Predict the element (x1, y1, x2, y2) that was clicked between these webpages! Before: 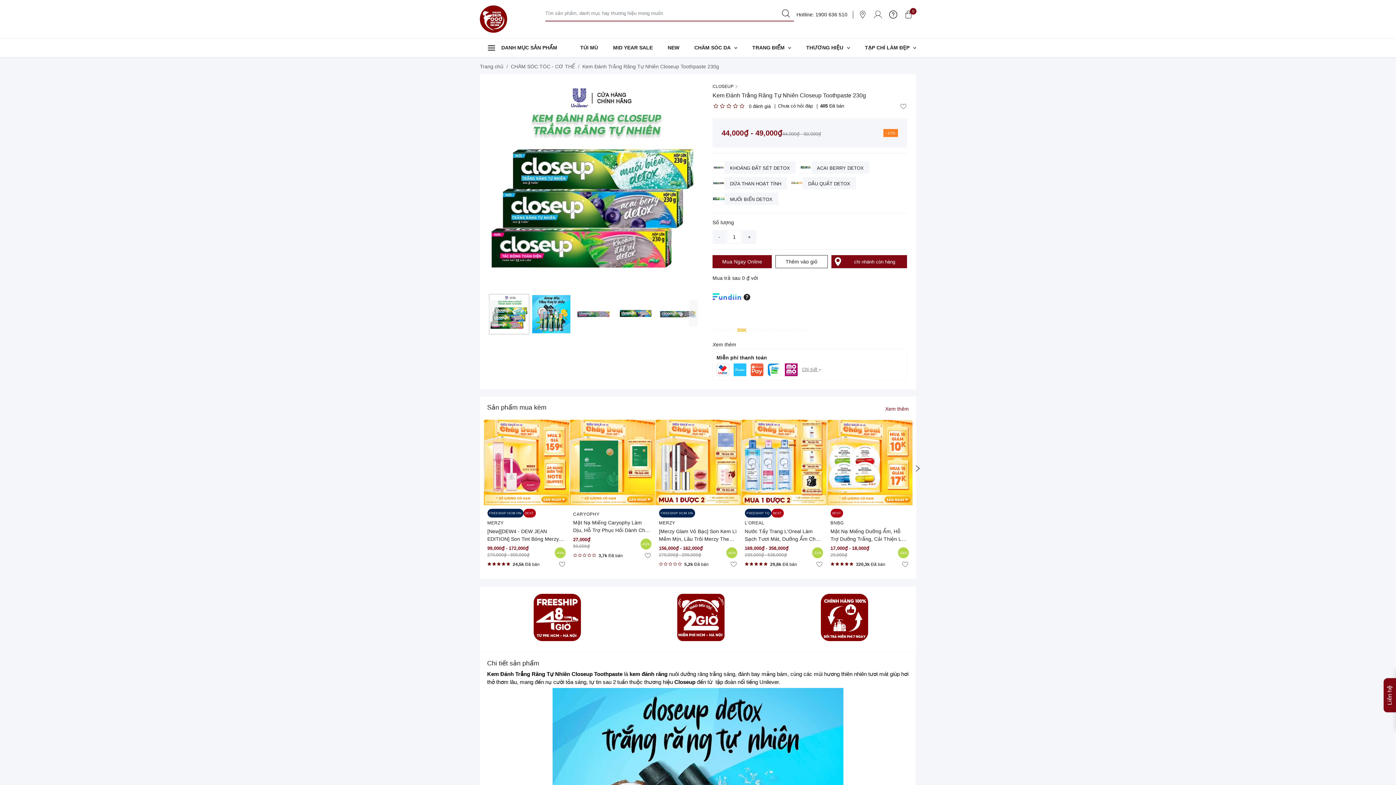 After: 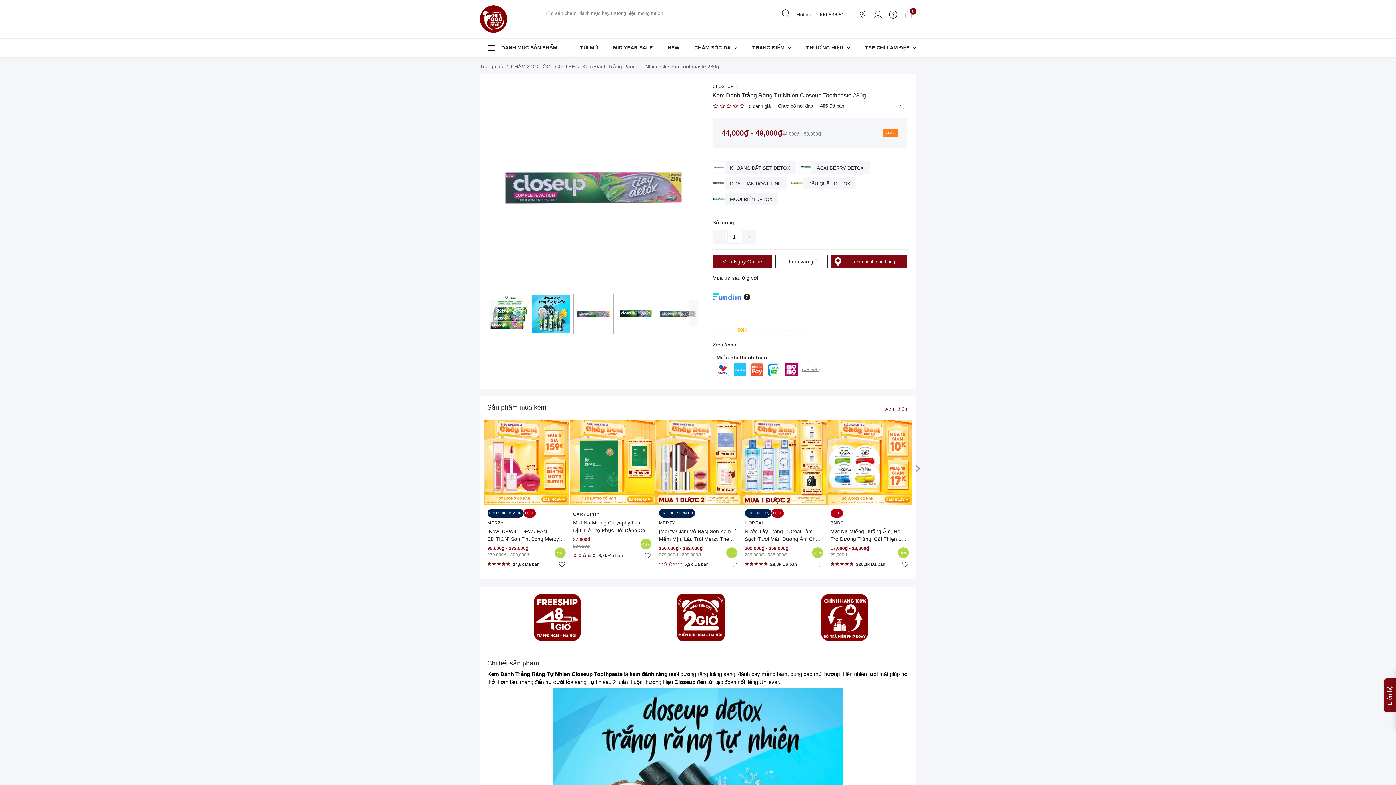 Action: bbox: (574, 295, 612, 333)